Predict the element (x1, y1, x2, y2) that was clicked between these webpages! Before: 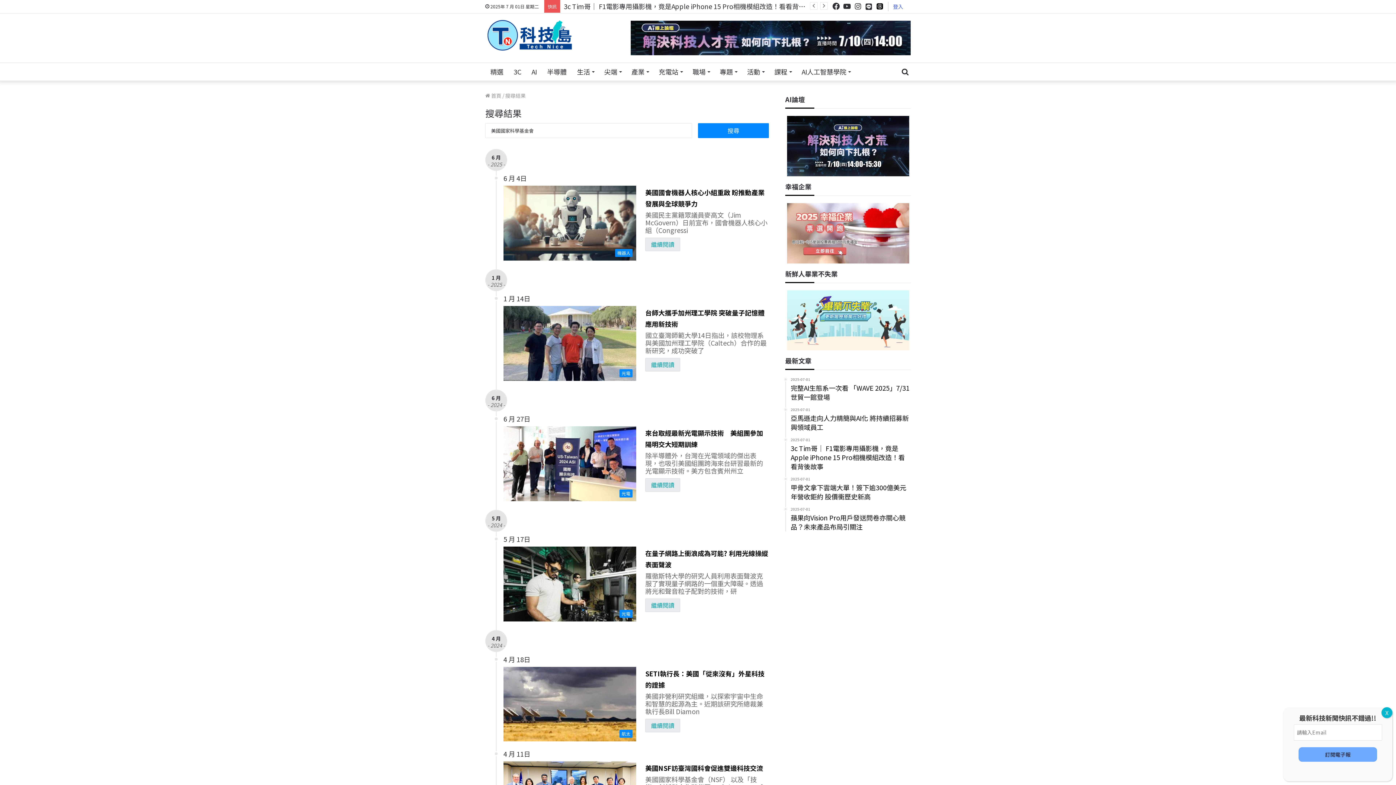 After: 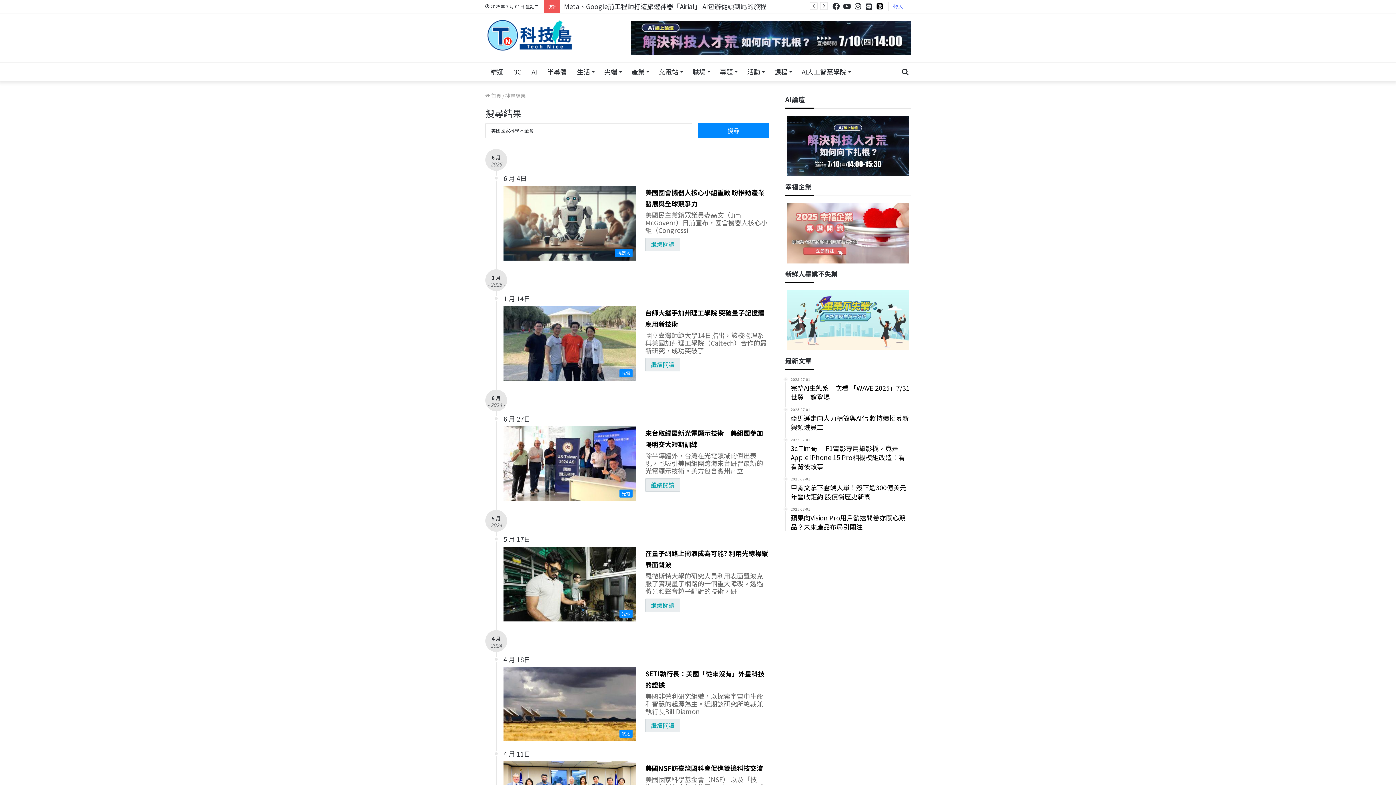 Action: bbox: (1381, 707, 1392, 718) label: Close